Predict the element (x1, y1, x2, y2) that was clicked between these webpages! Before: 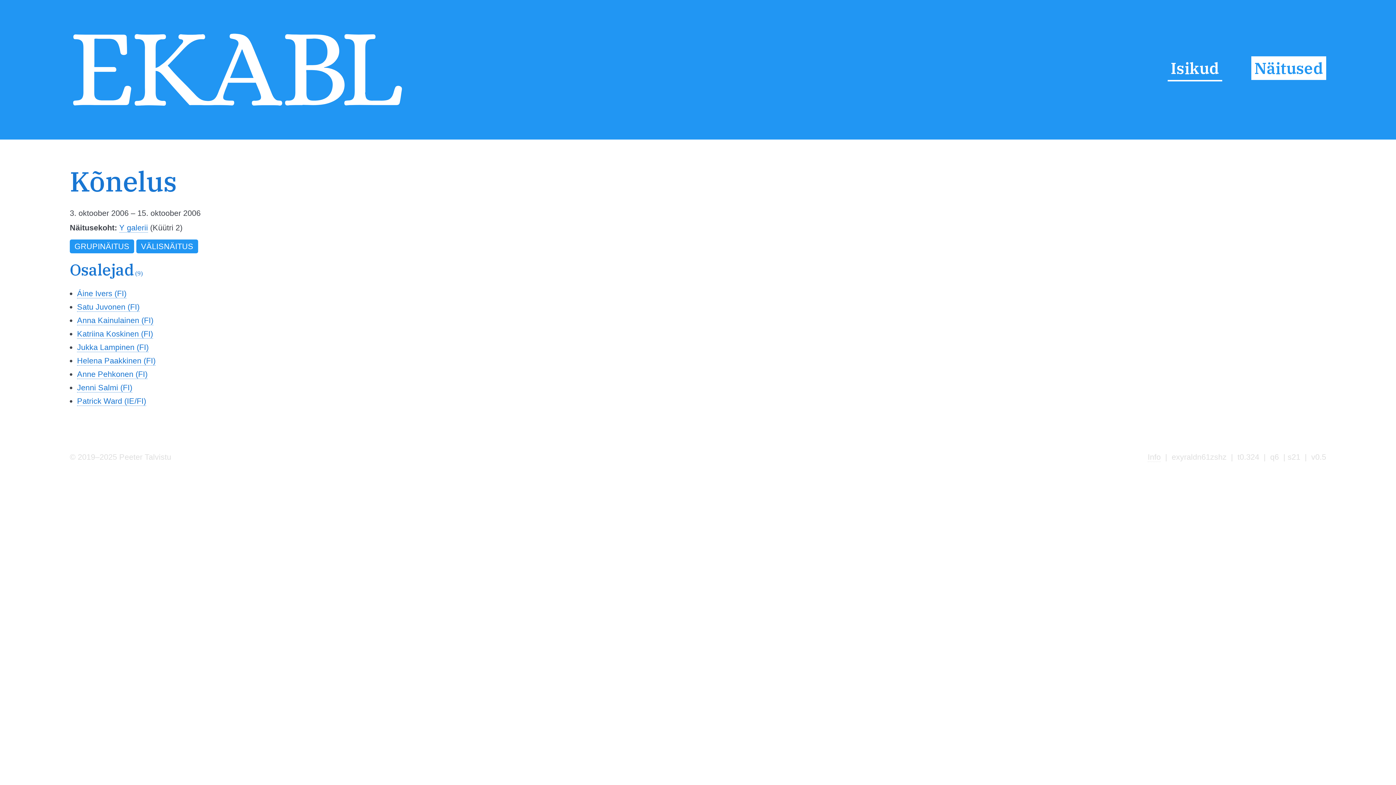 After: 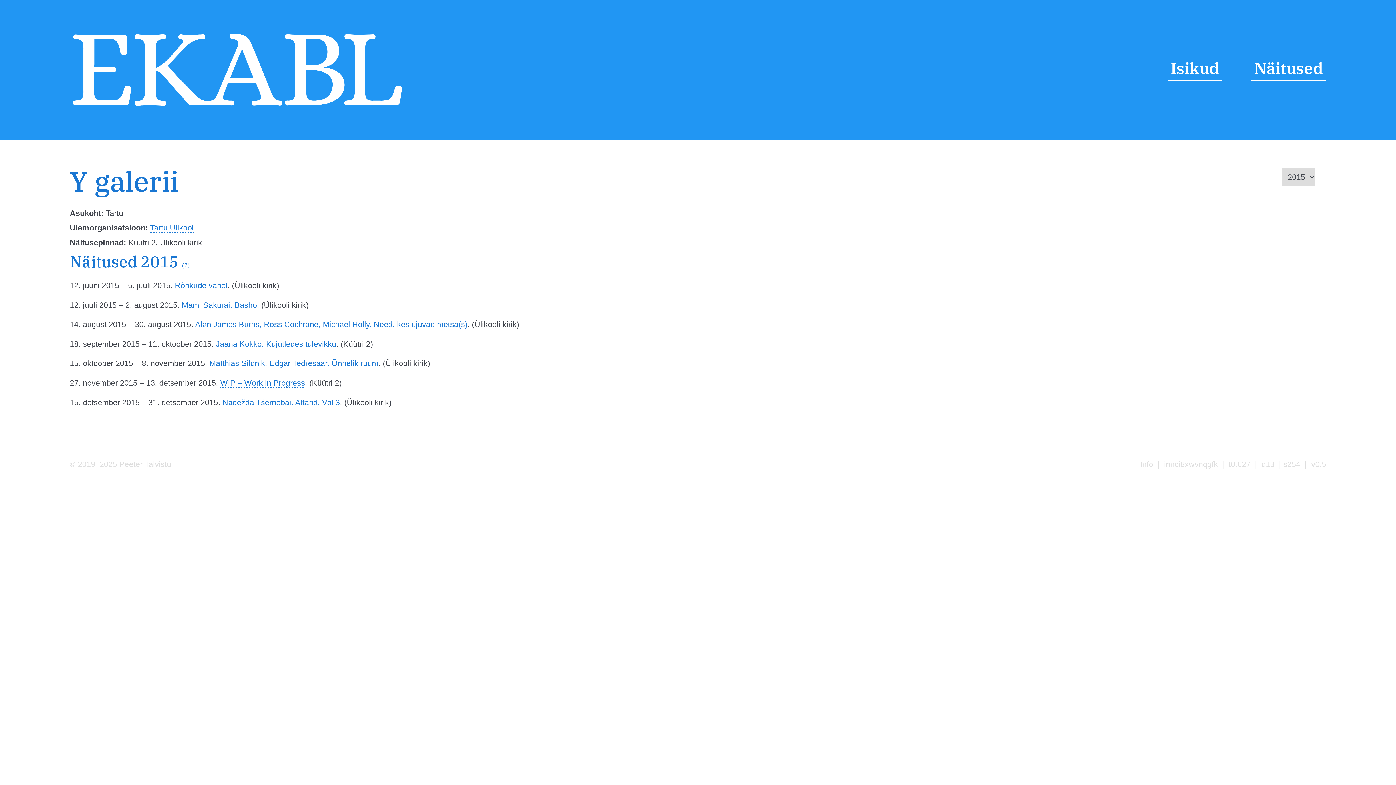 Action: label: Y galerii bbox: (119, 223, 148, 232)